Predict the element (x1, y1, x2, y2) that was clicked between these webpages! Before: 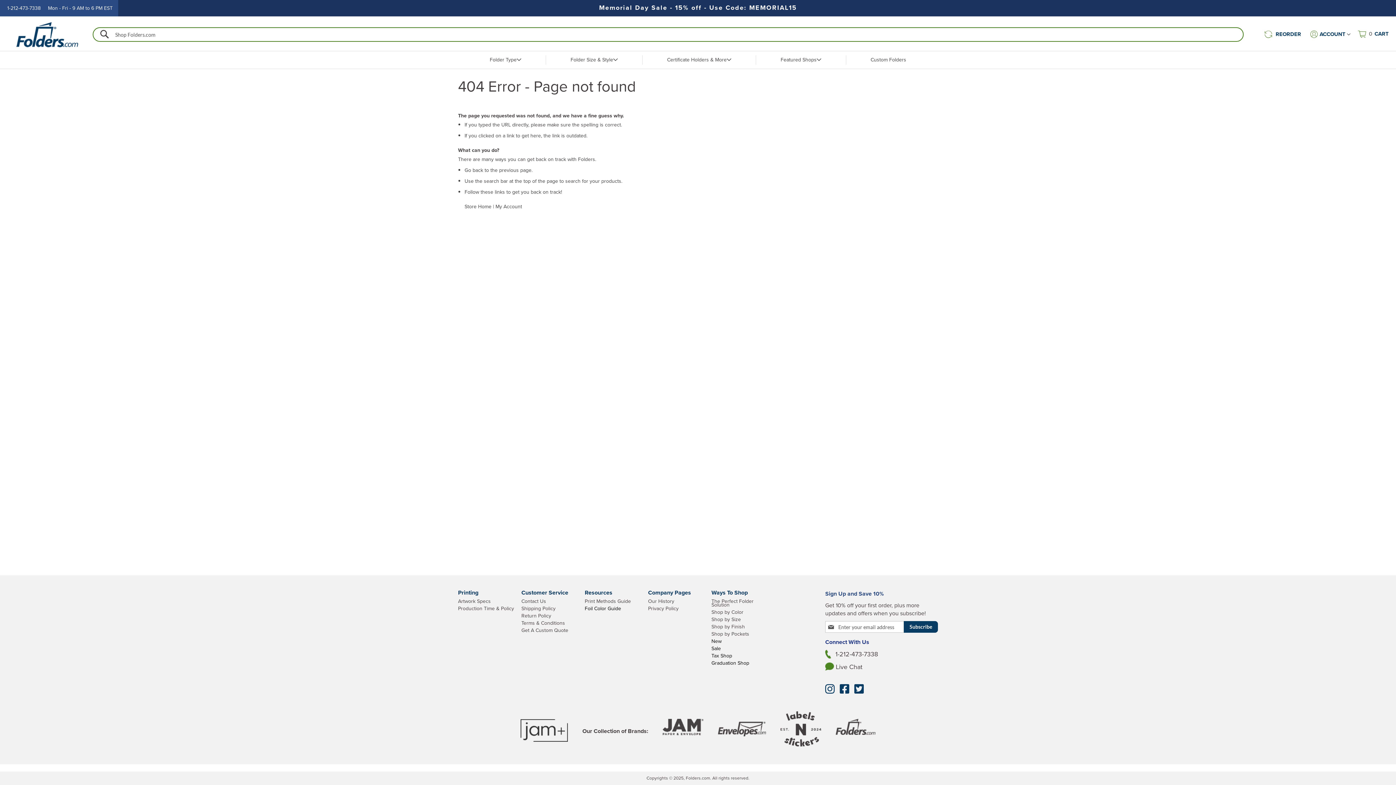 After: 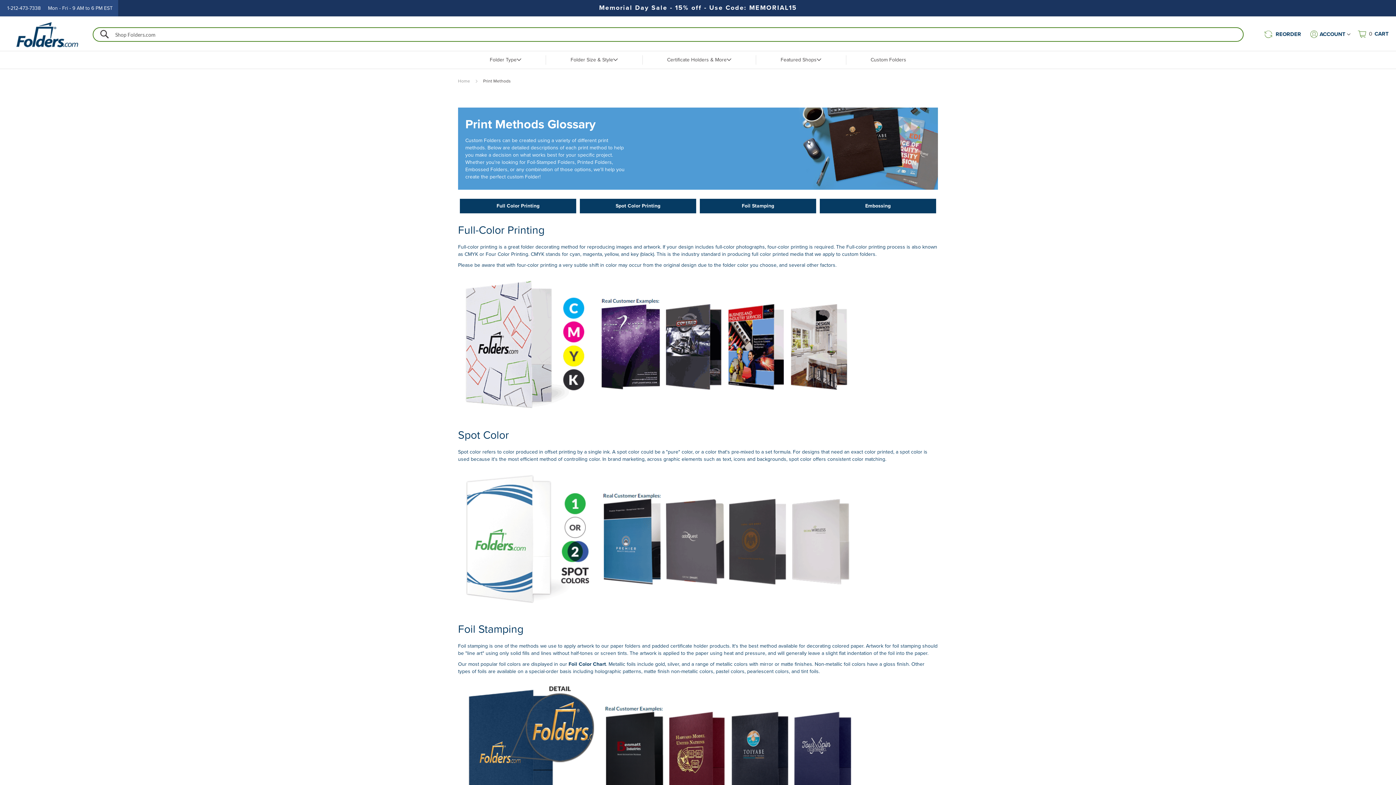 Action: bbox: (584, 597, 631, 605) label: Print Methods Guide